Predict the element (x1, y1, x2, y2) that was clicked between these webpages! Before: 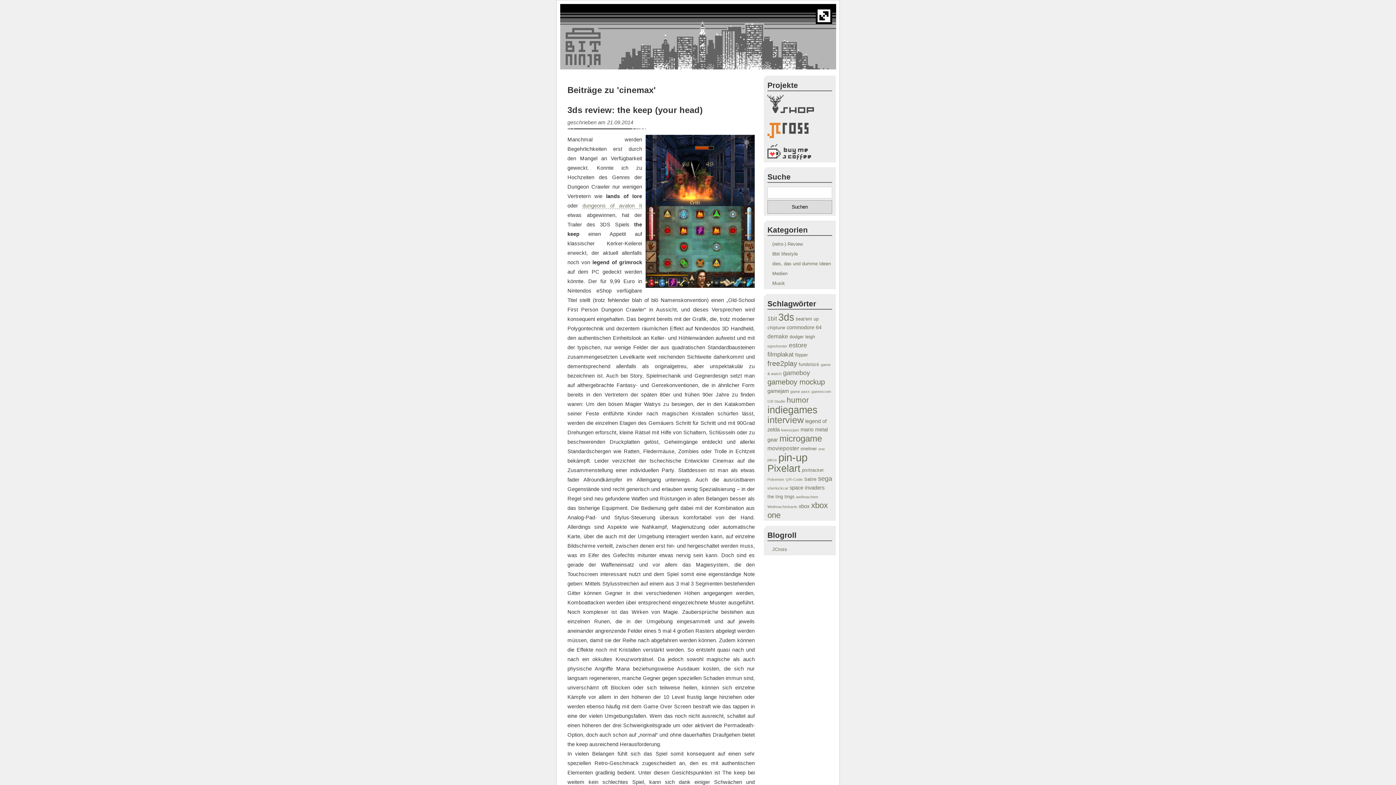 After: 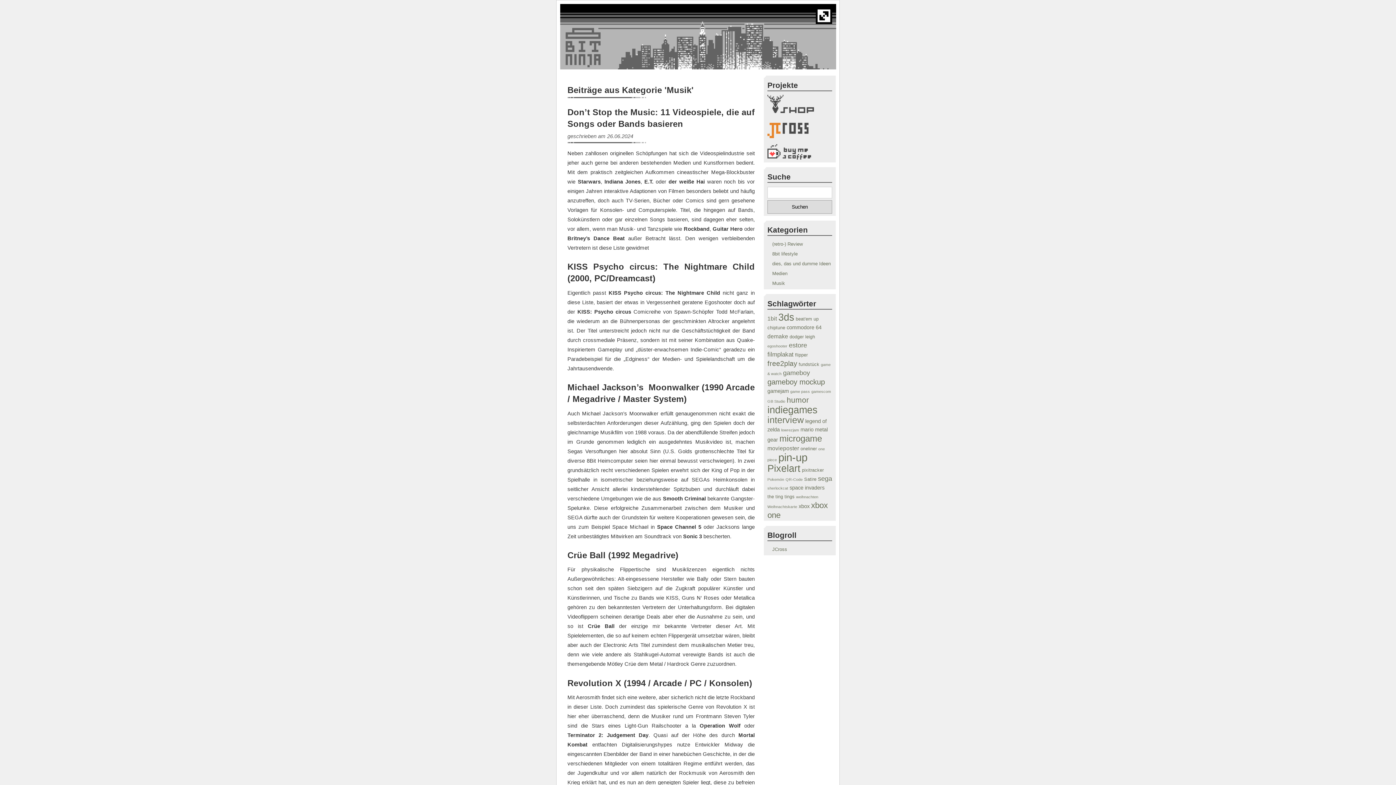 Action: label: Musik bbox: (772, 280, 785, 286)